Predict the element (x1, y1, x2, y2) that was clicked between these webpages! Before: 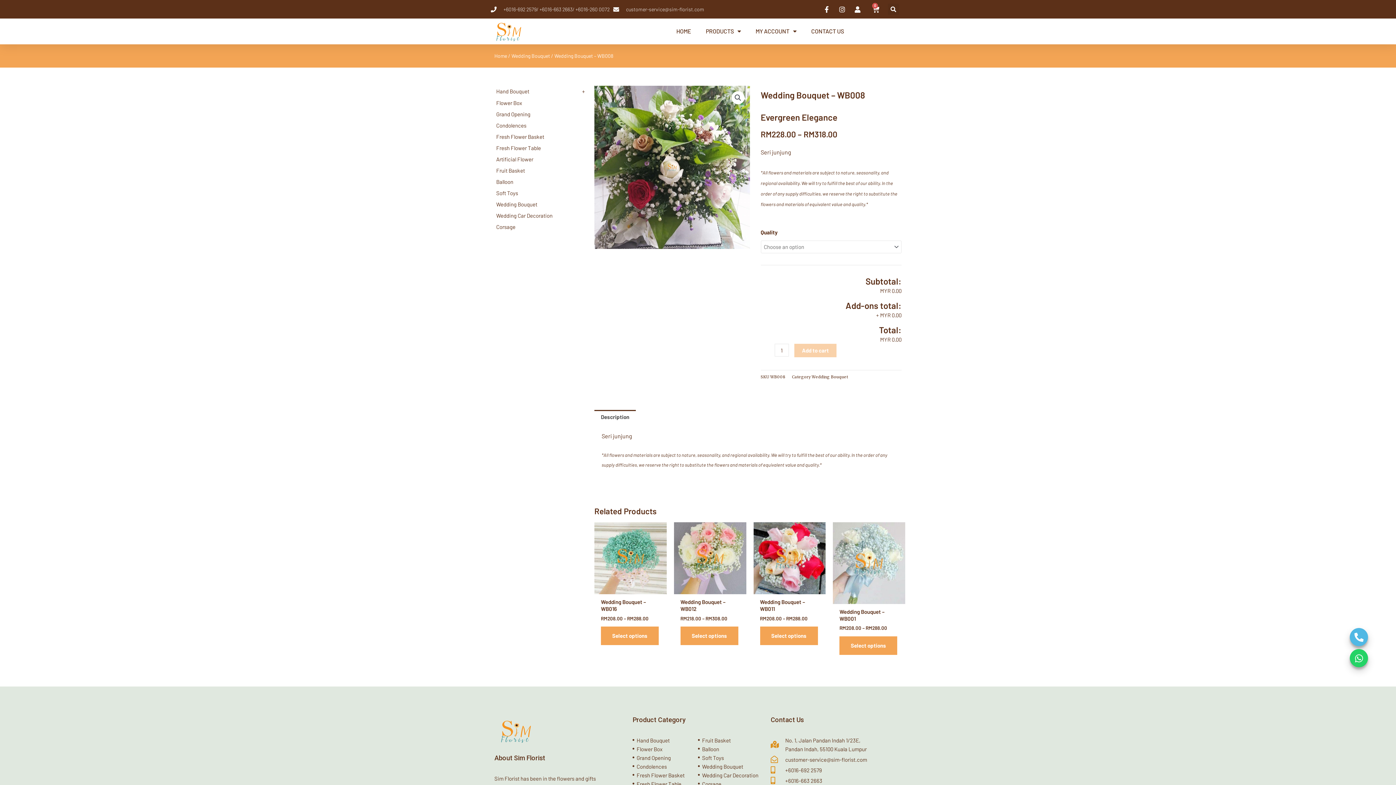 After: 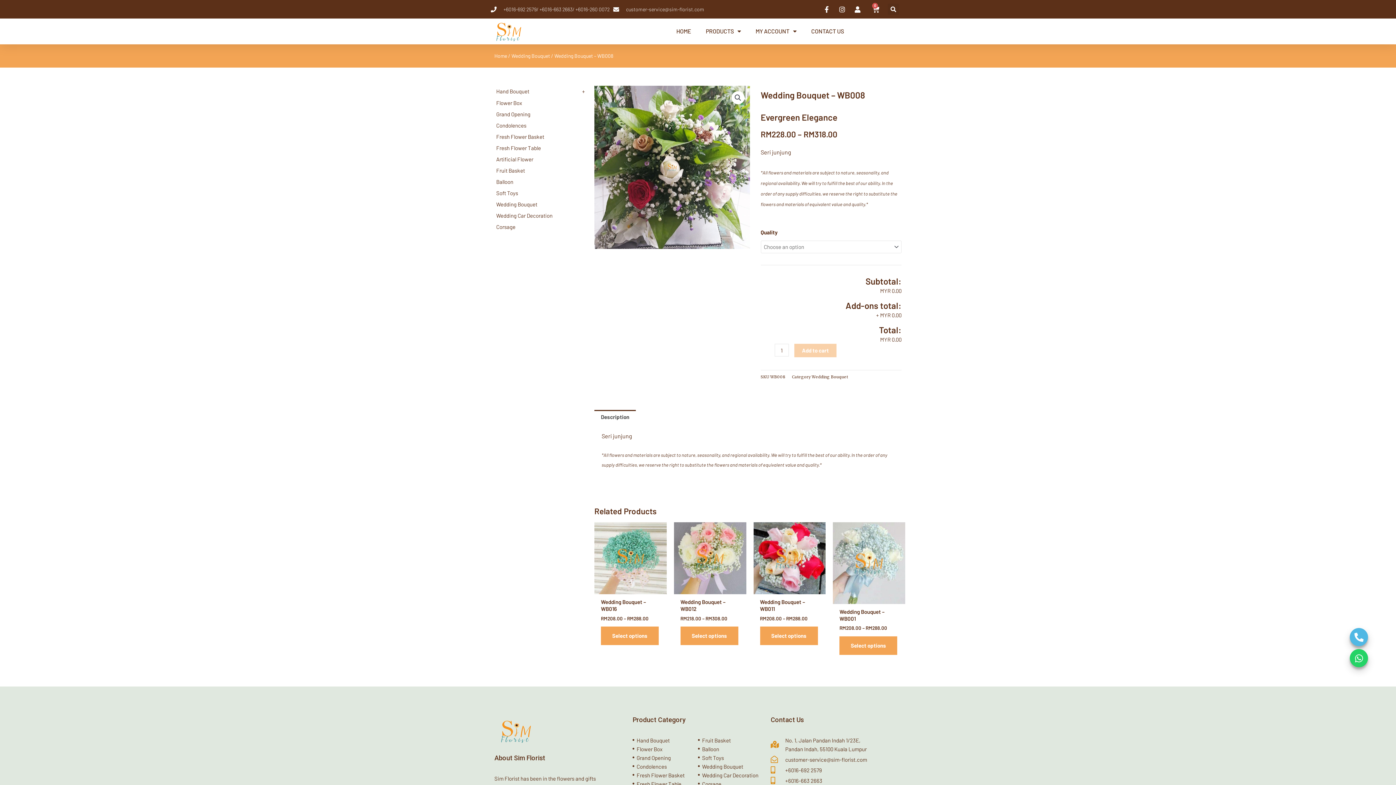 Action: label: +6016-692 2579 bbox: (490, 4, 536, 13)